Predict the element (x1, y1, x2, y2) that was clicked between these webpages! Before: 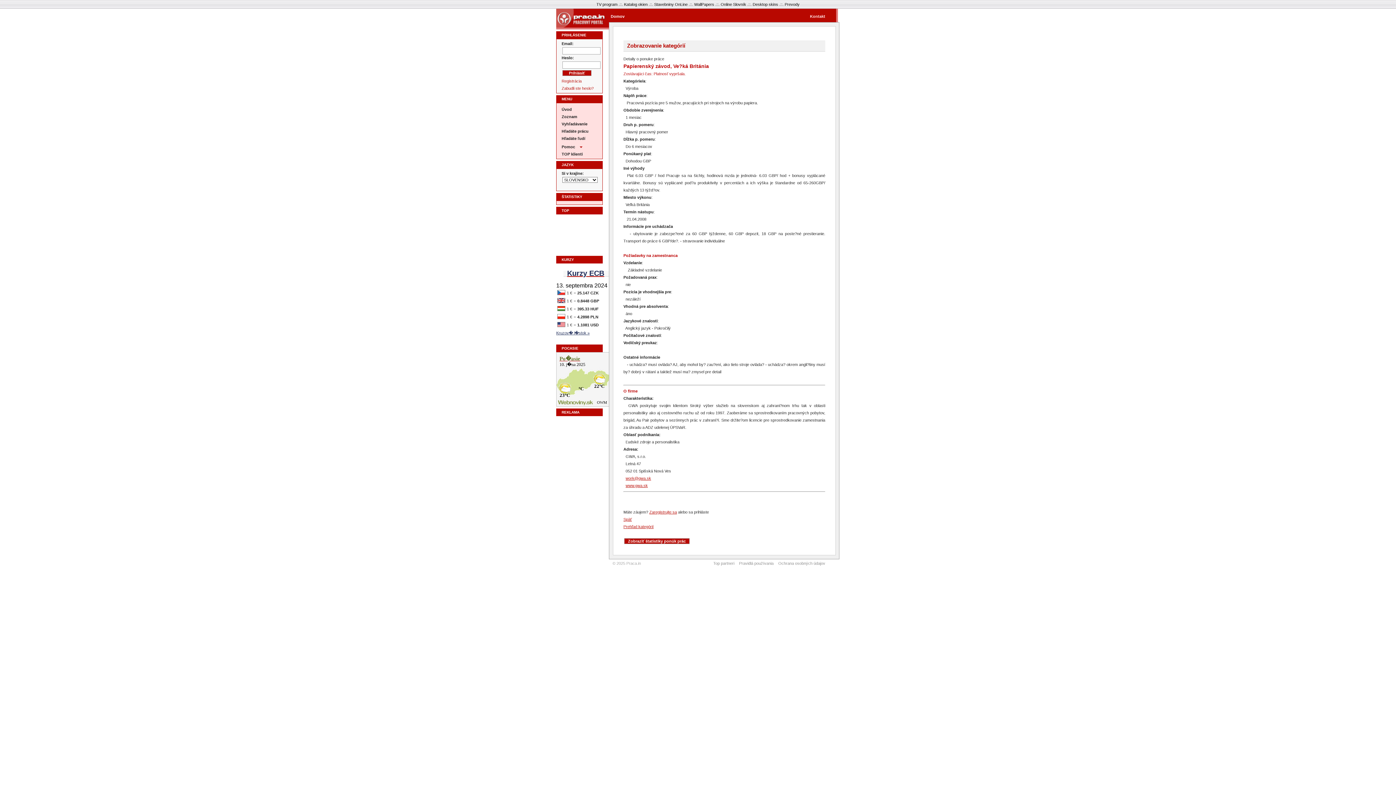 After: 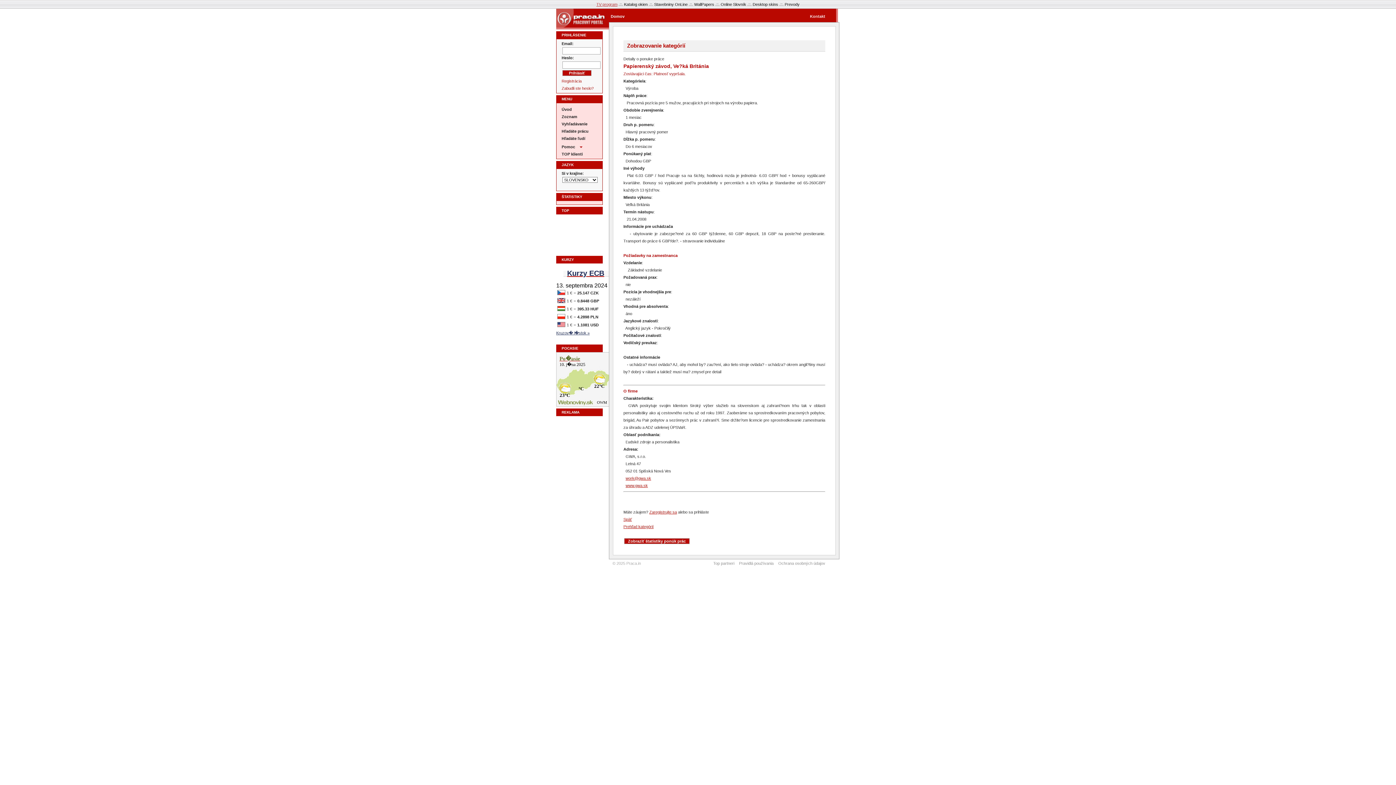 Action: bbox: (596, 2, 617, 6) label: TV program